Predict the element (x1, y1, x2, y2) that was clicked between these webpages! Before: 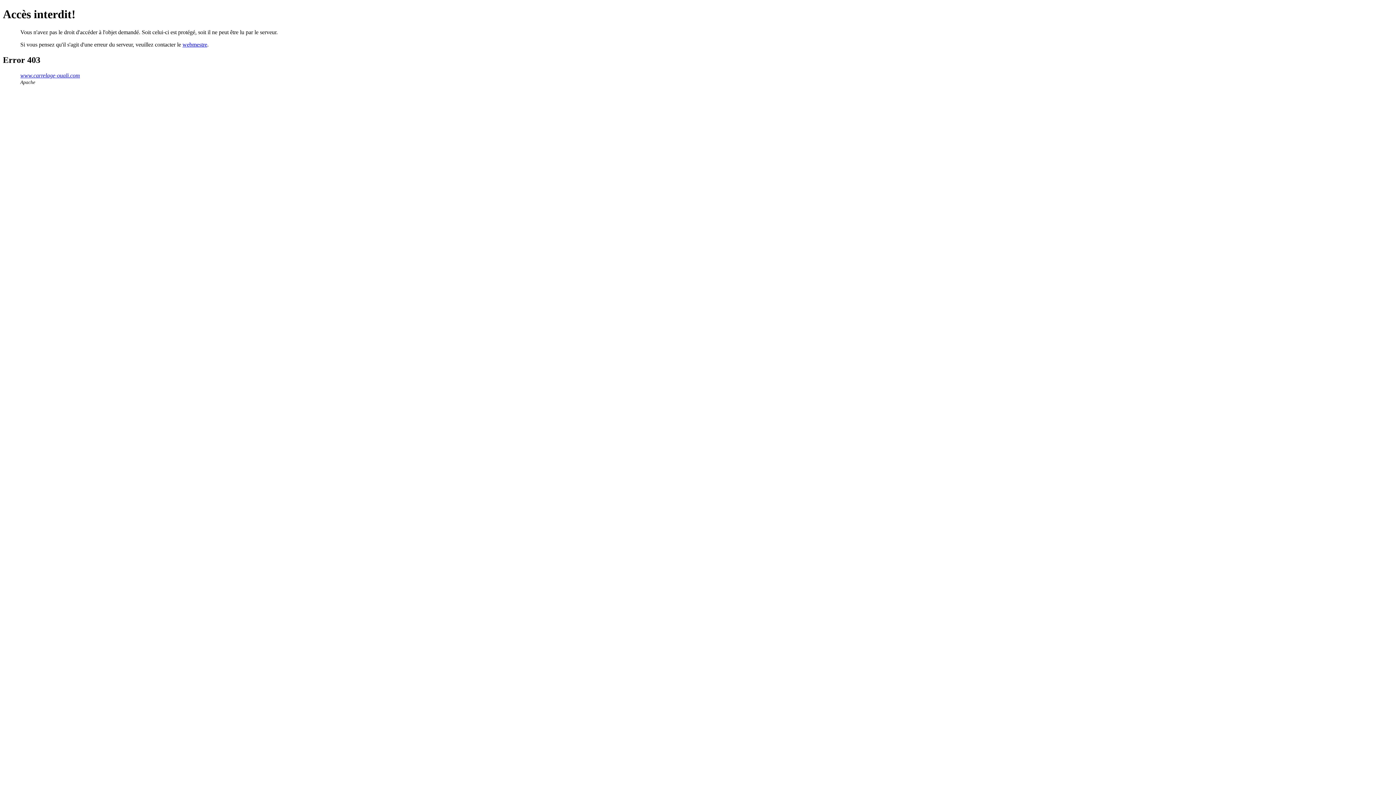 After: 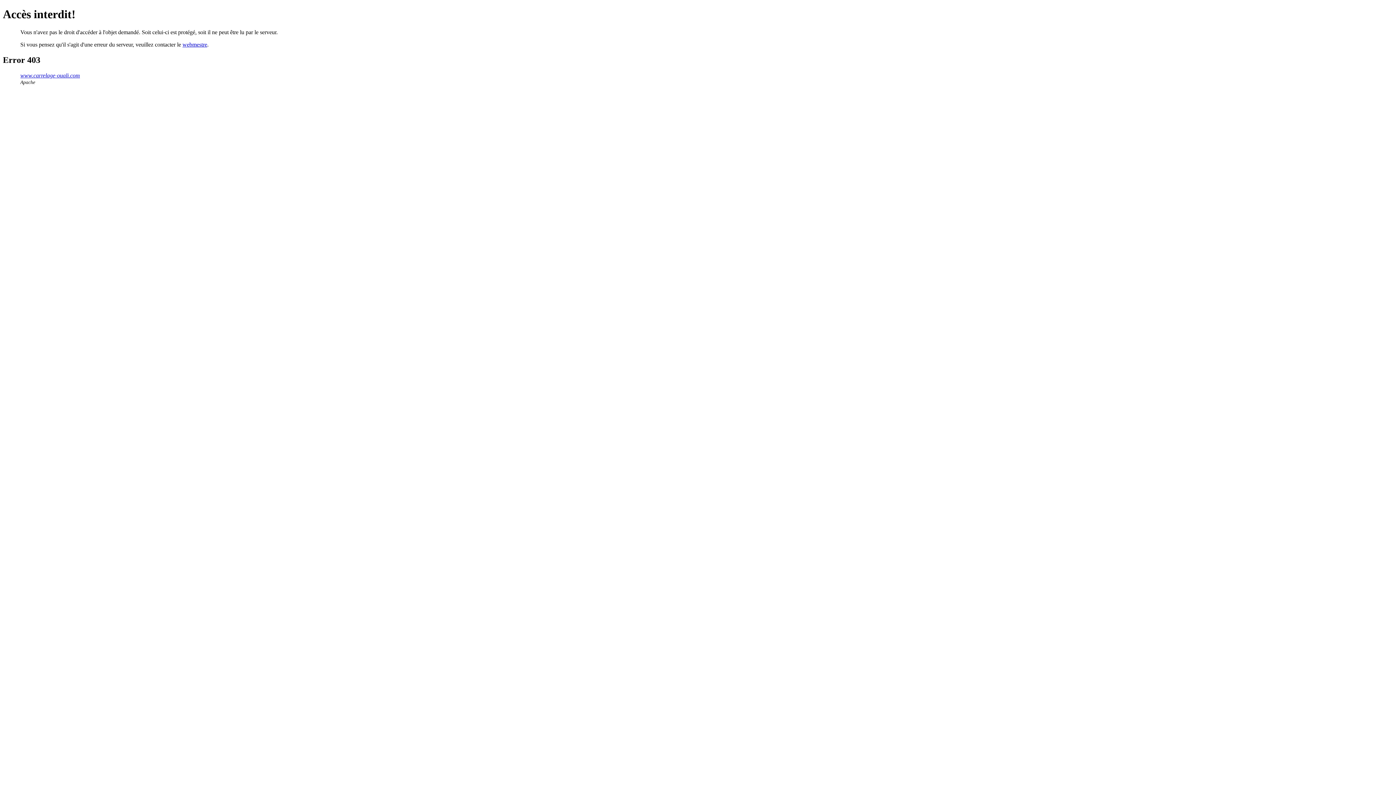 Action: label: webmestre bbox: (182, 41, 207, 47)